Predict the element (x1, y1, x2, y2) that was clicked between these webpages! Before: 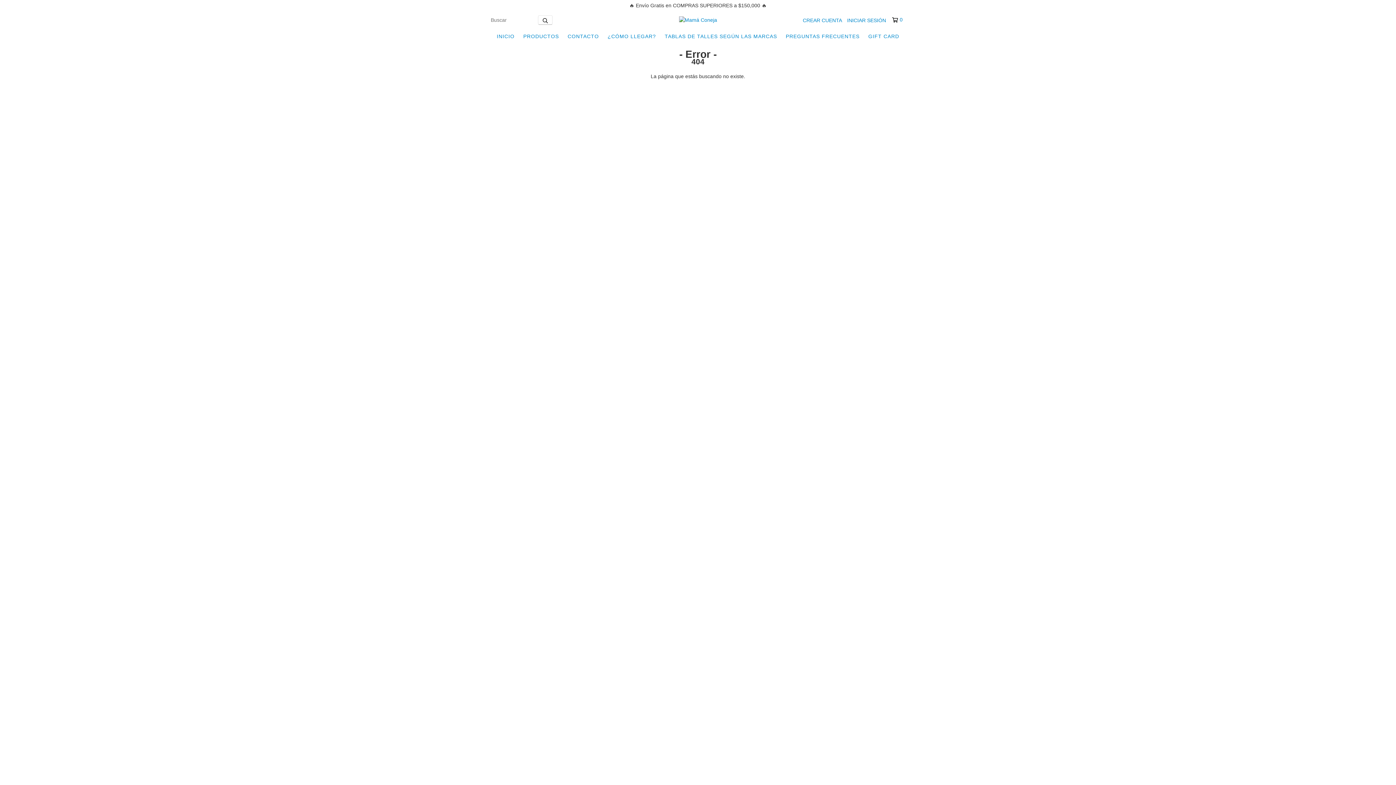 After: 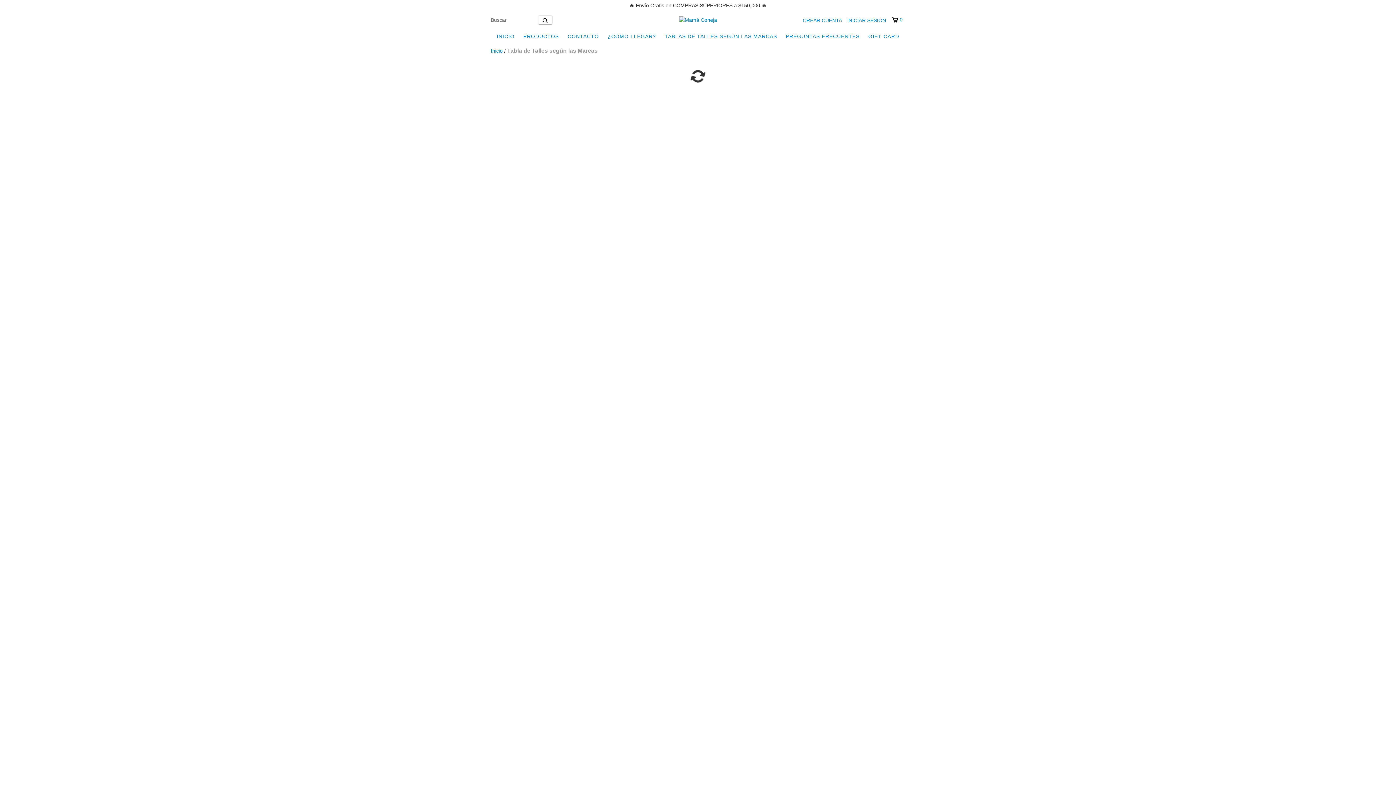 Action: bbox: (661, 29, 780, 43) label: TABLAS DE TALLES SEGÚN LAS MARCAS